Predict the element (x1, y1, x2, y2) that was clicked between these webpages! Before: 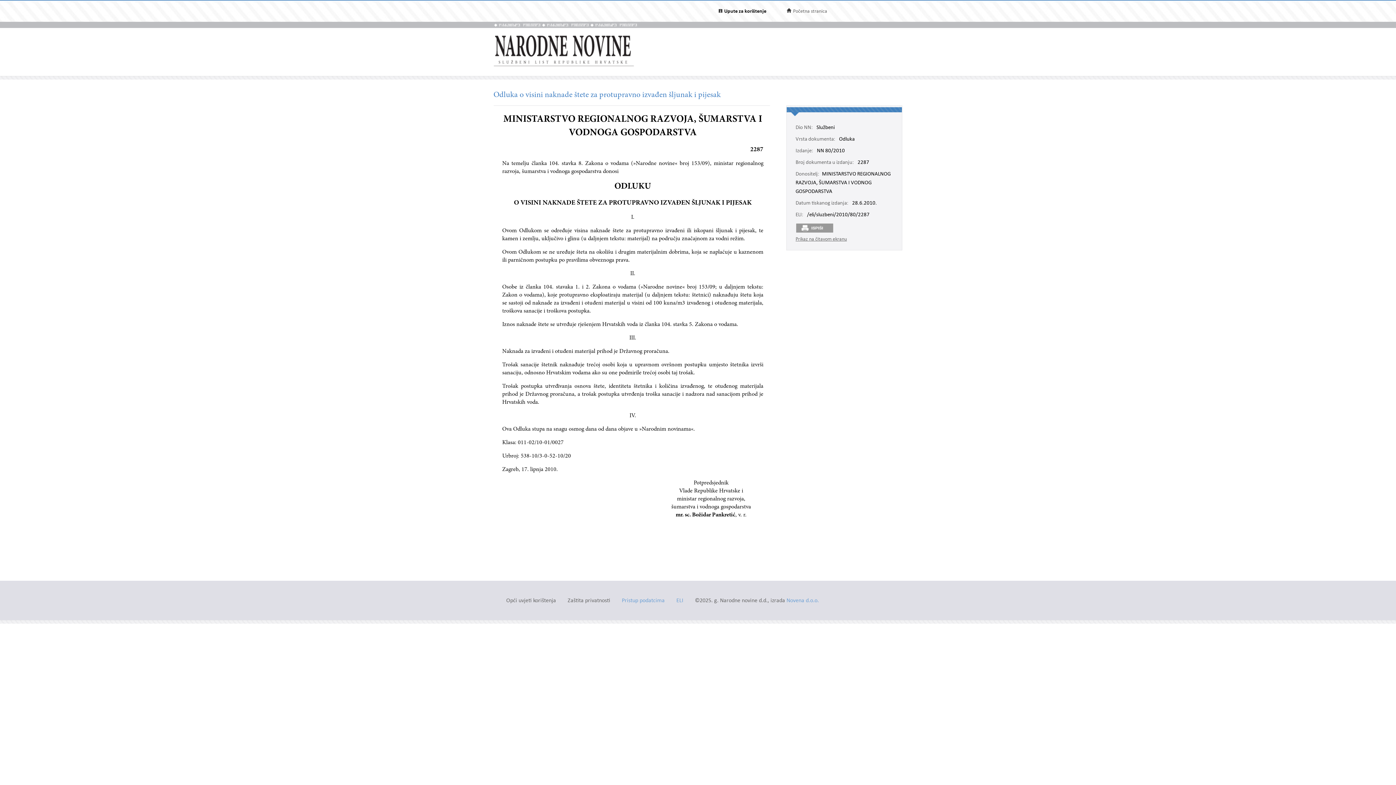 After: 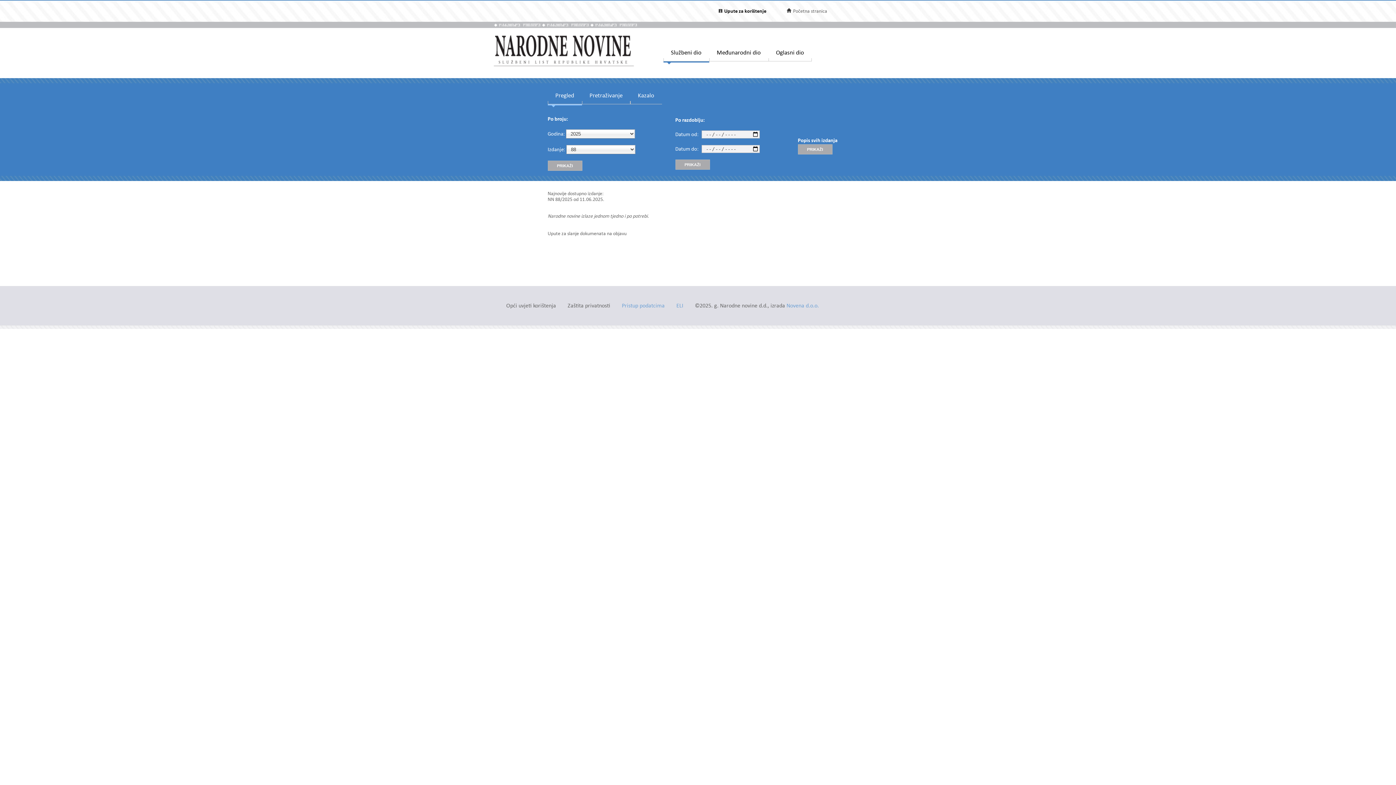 Action: label: Početna stranica bbox: (793, 8, 827, 14)